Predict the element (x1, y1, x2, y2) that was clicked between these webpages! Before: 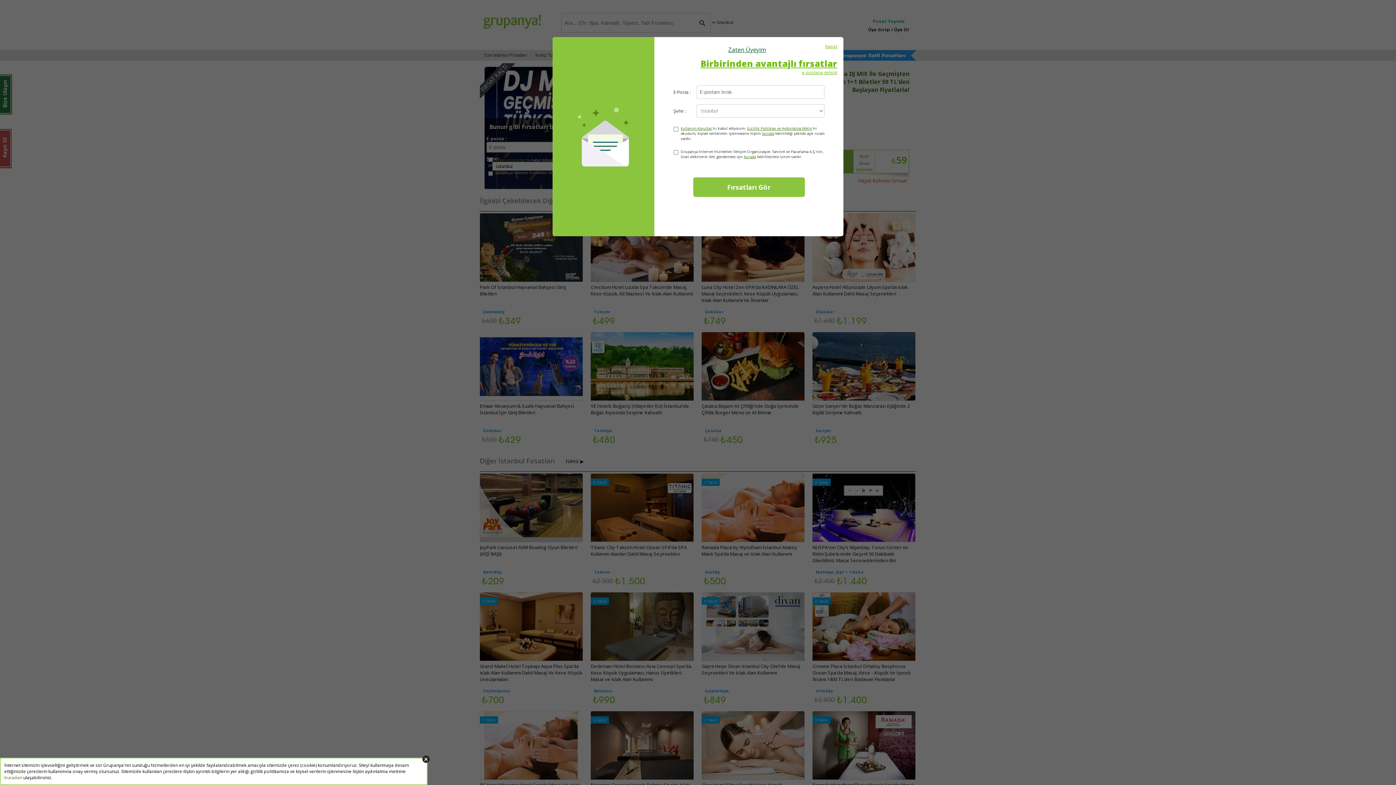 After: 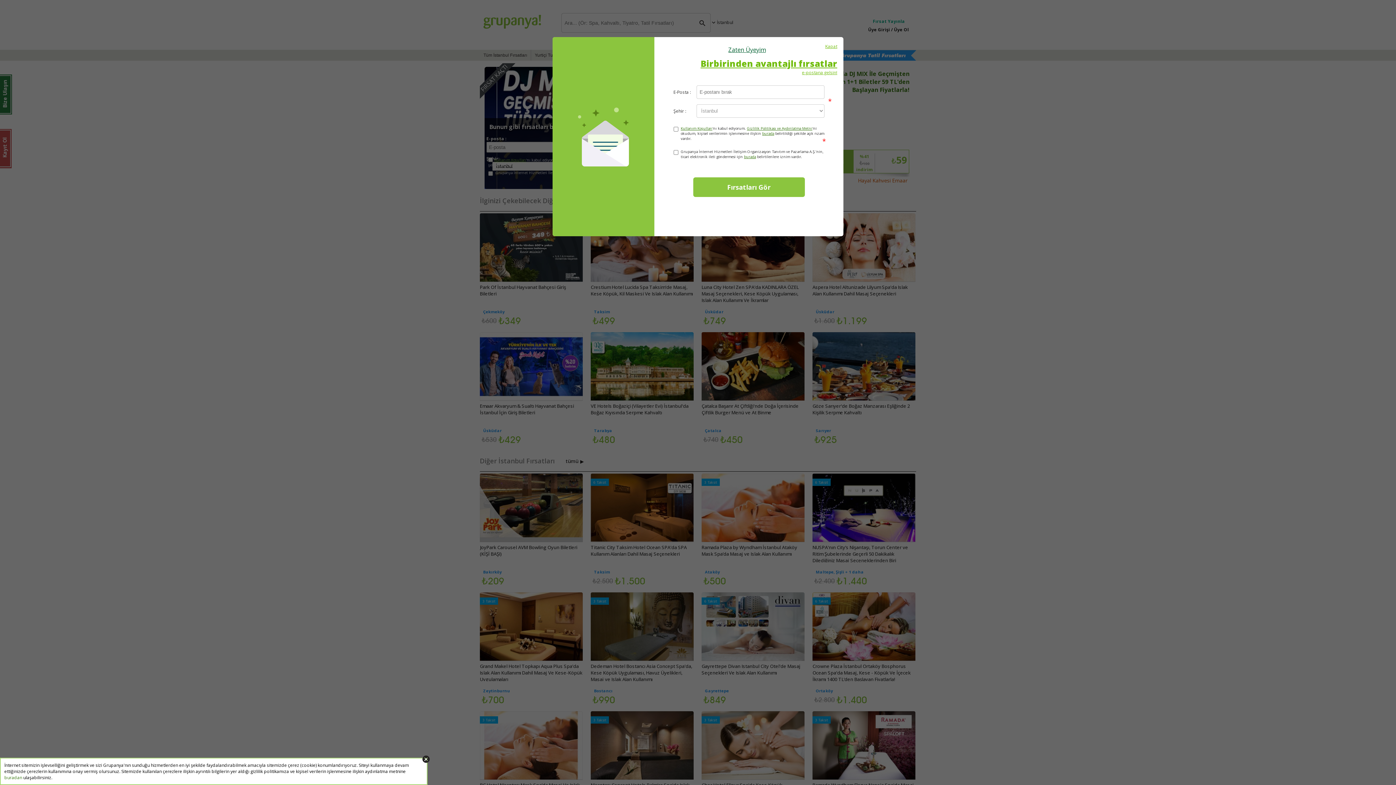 Action: label: Fırsatları Gör bbox: (693, 177, 804, 197)